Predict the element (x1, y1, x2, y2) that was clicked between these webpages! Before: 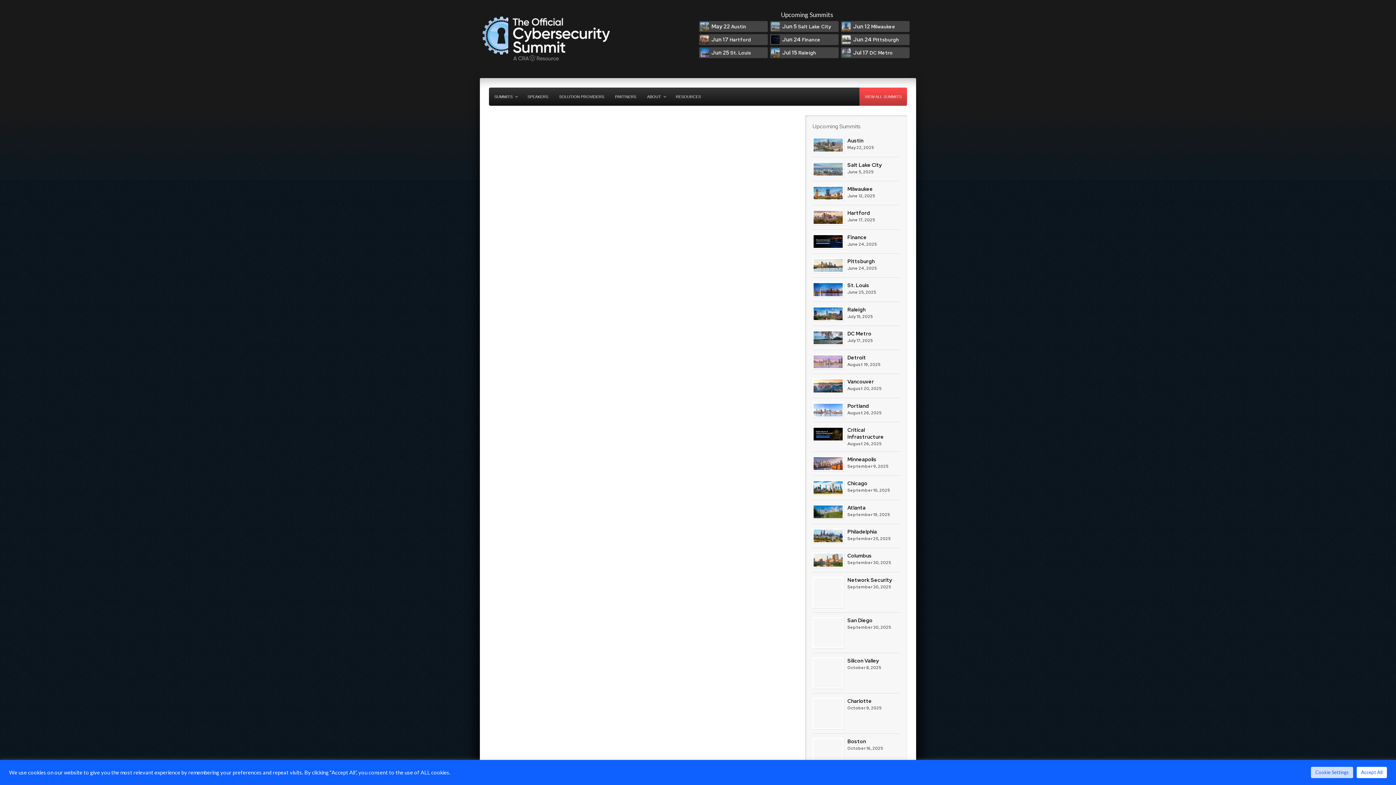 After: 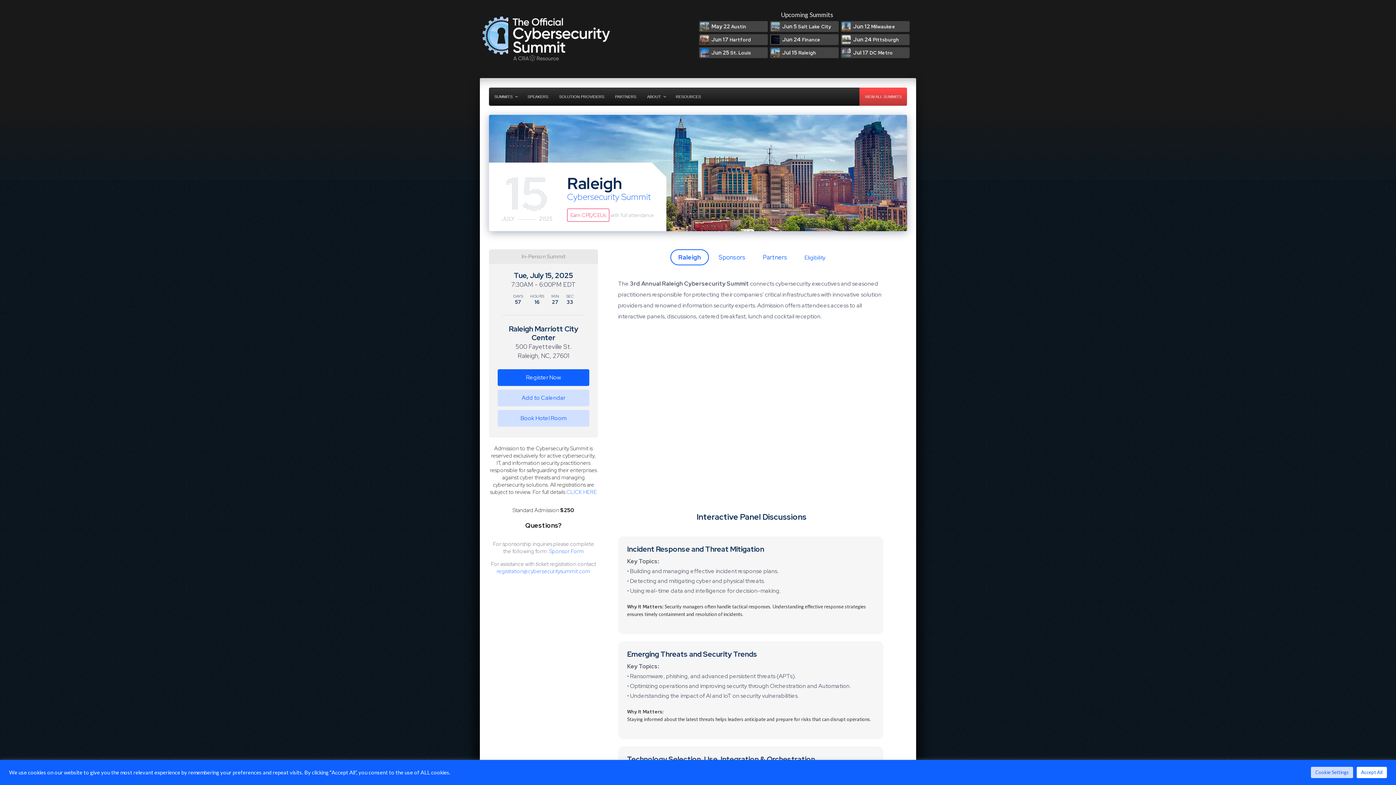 Action: bbox: (847, 306, 865, 312) label: Raleigh